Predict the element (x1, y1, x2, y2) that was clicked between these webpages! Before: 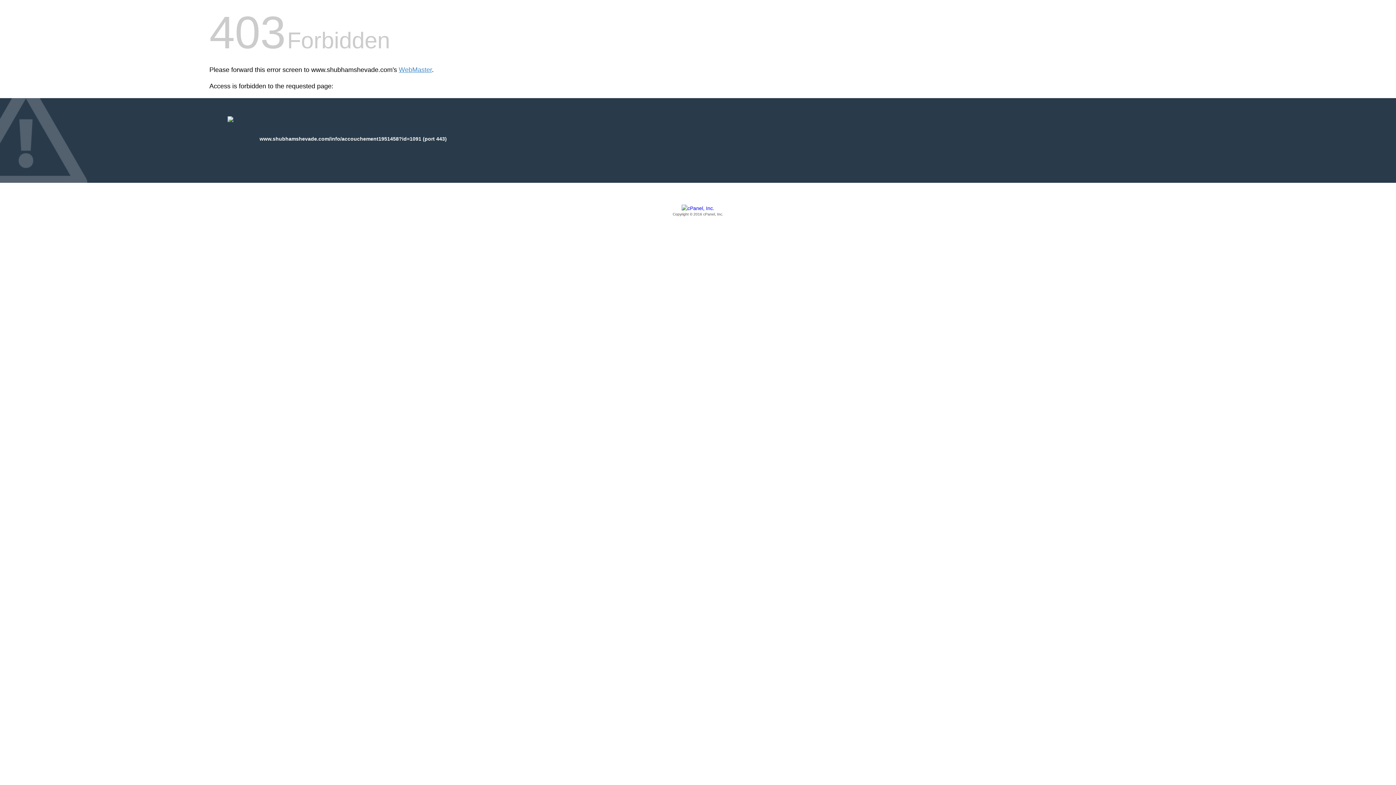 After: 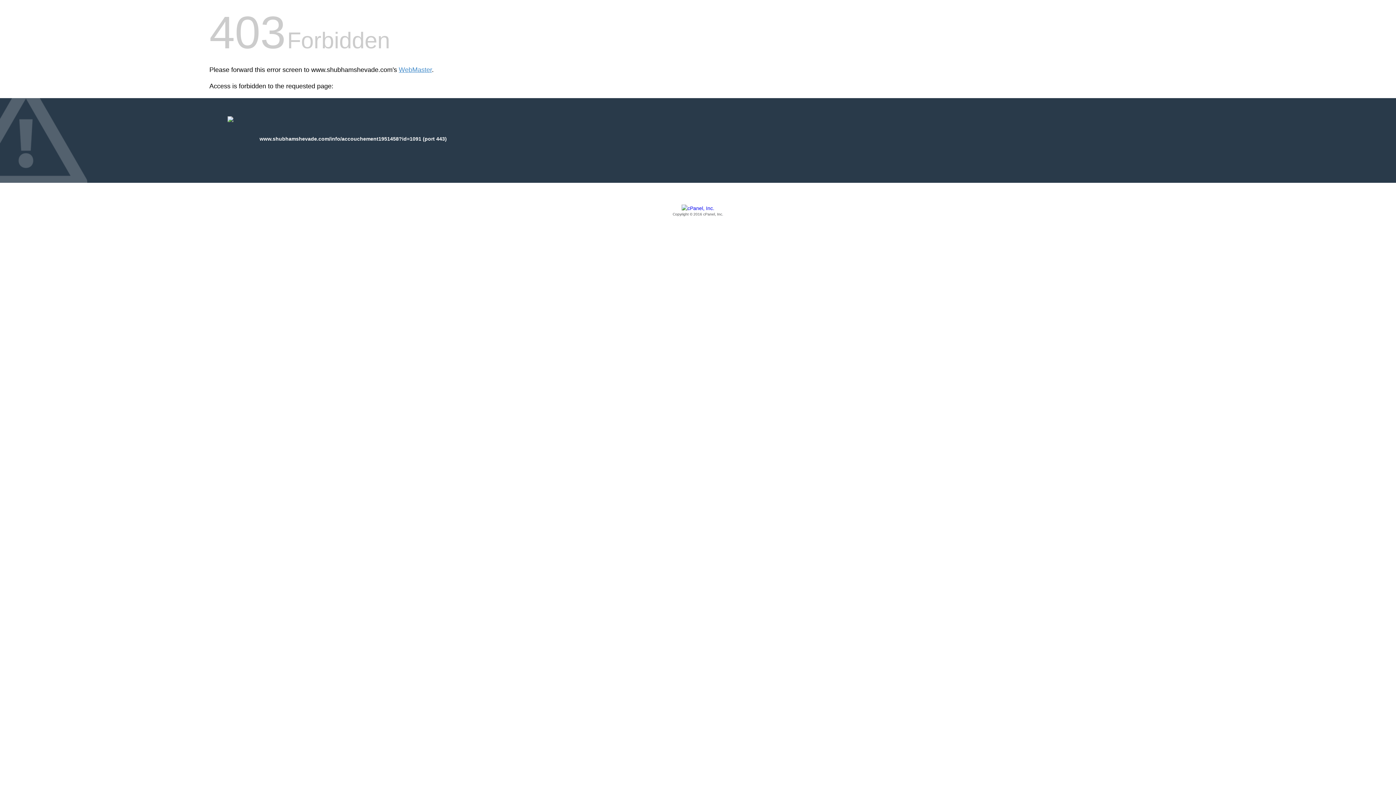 Action: bbox: (209, 205, 1186, 217) label: Copyright © 2016 cPanel, Inc.